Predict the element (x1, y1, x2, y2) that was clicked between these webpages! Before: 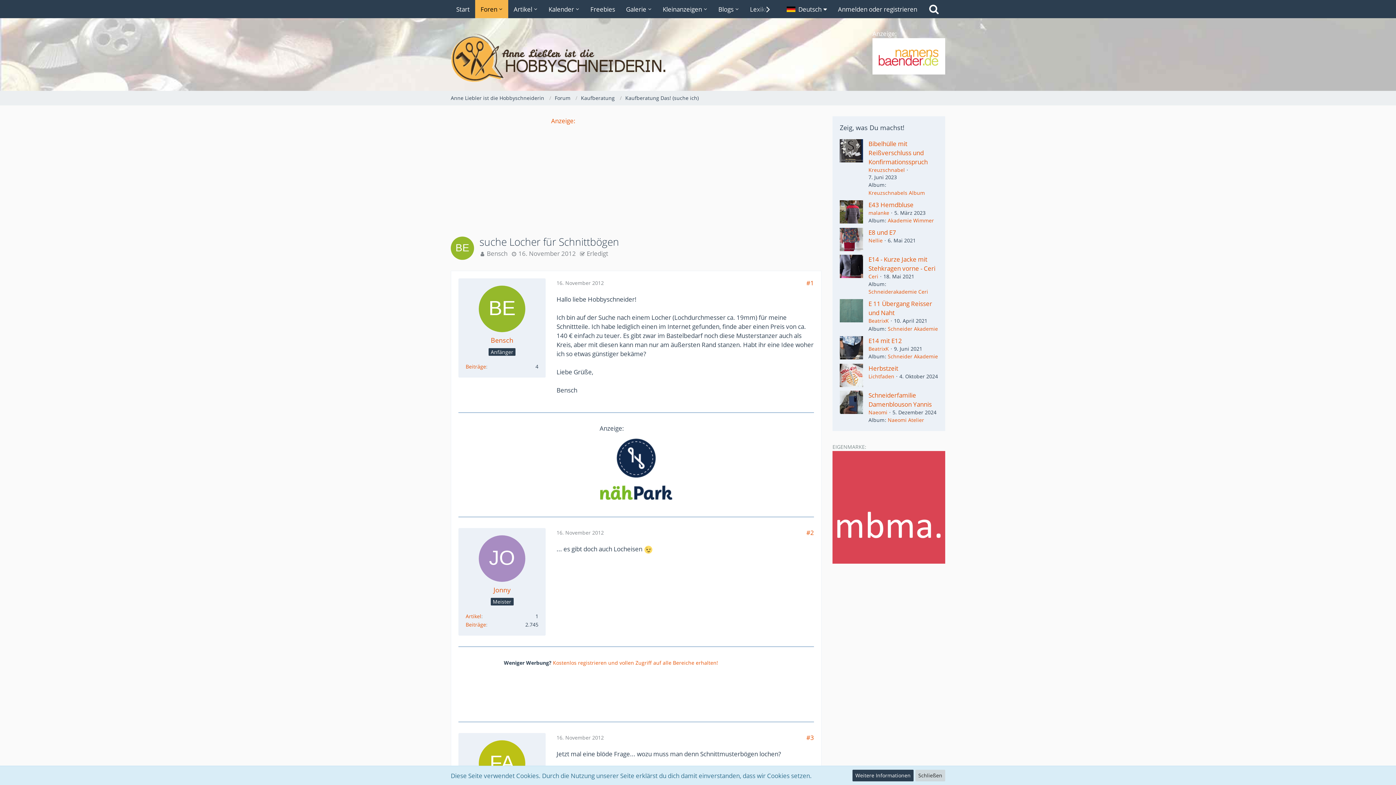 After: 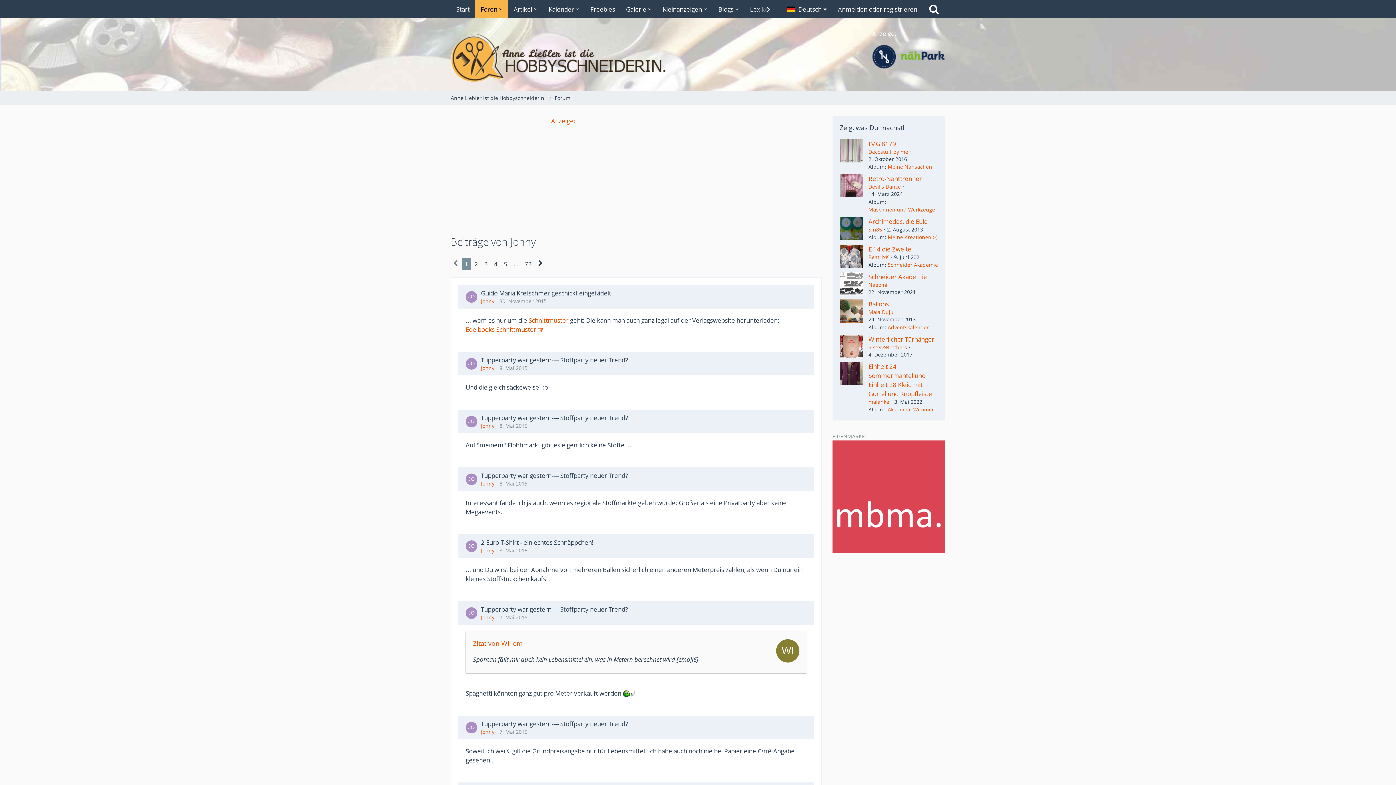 Action: bbox: (465, 621, 486, 628) label: Beiträge von Jonny